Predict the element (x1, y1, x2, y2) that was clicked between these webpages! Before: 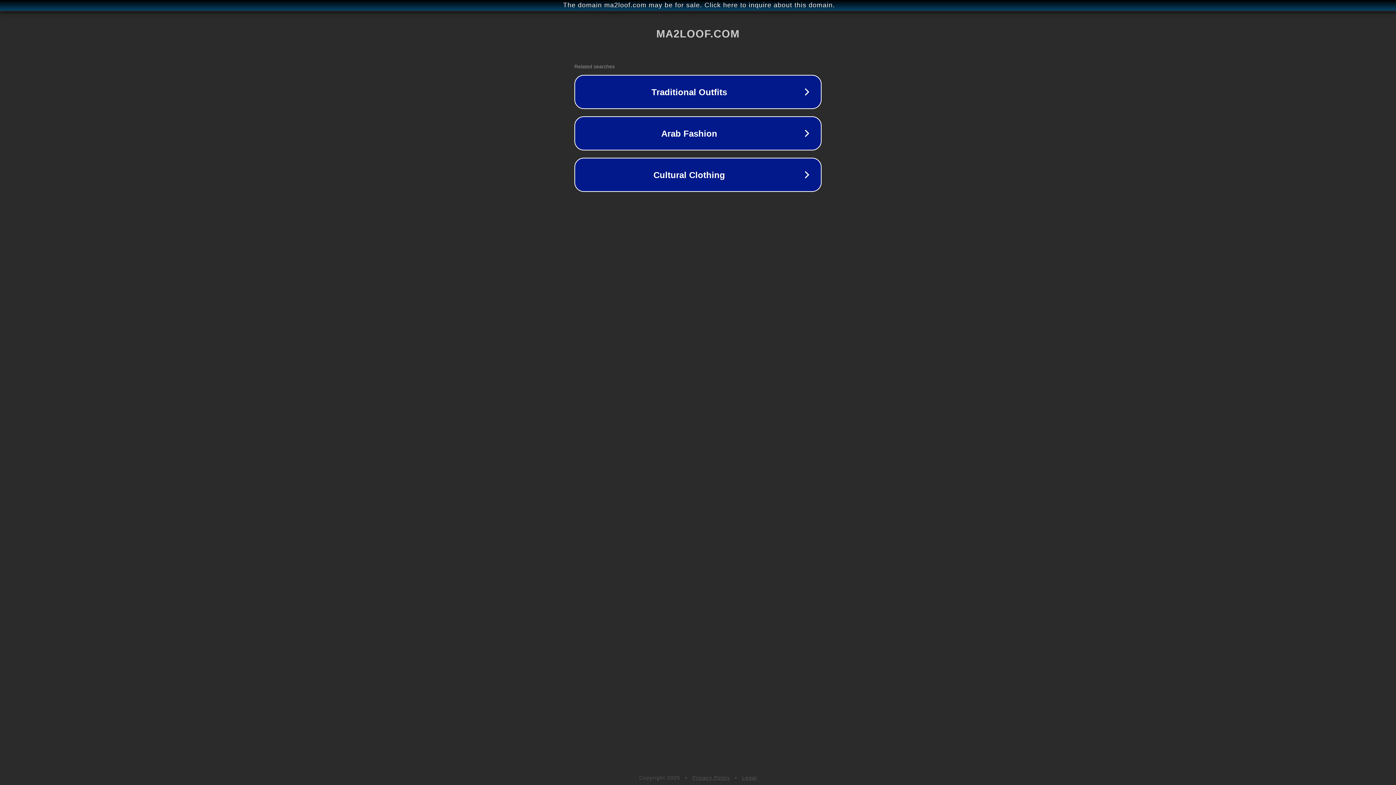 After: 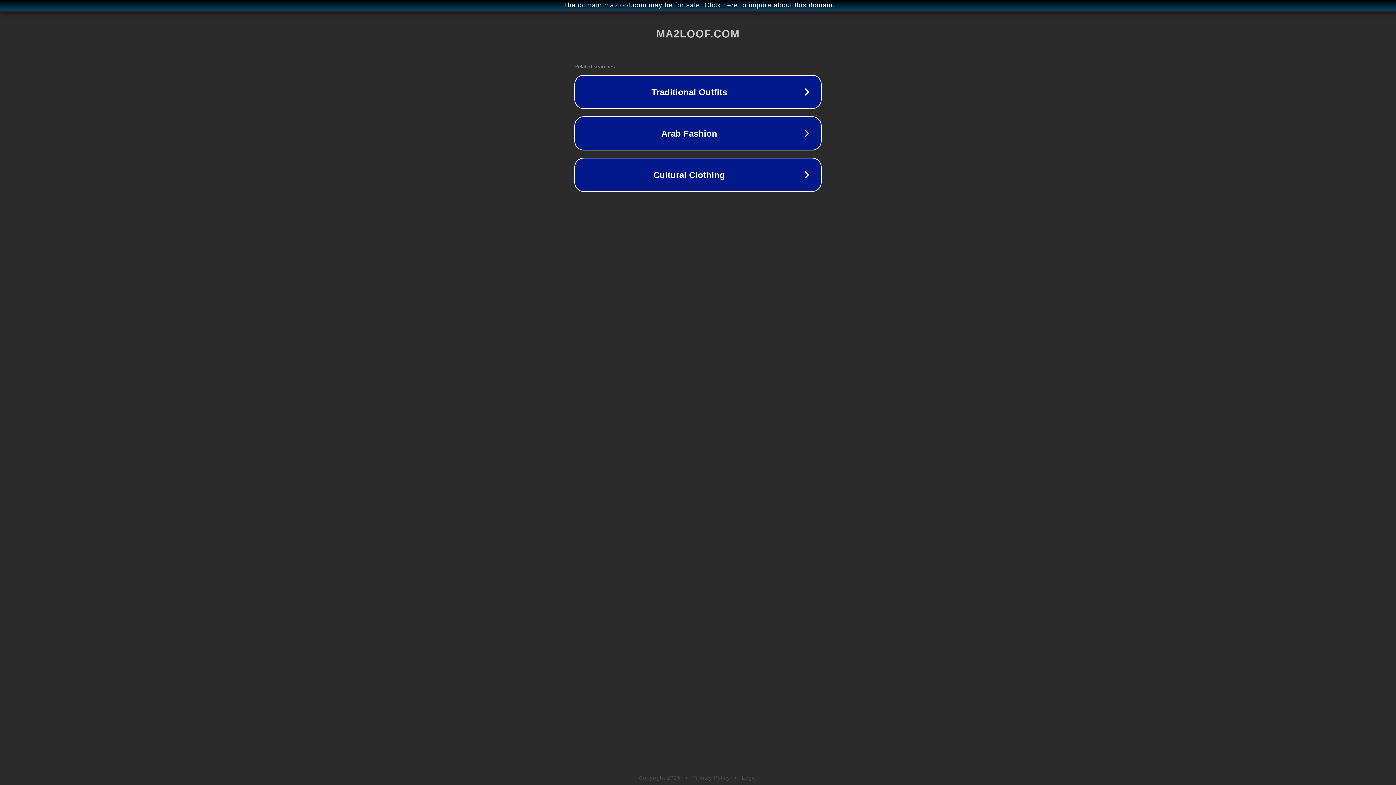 Action: bbox: (692, 775, 730, 781) label: Privacy Policy